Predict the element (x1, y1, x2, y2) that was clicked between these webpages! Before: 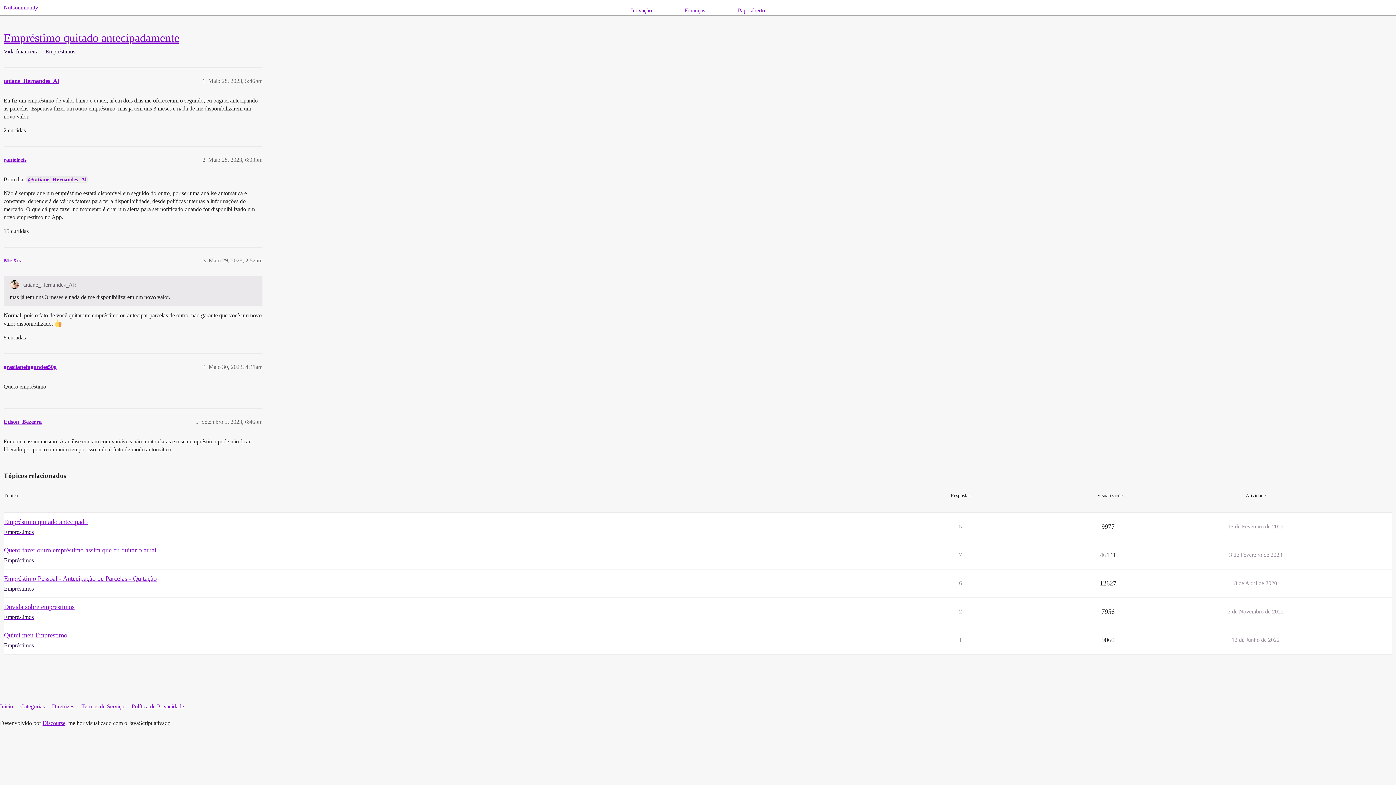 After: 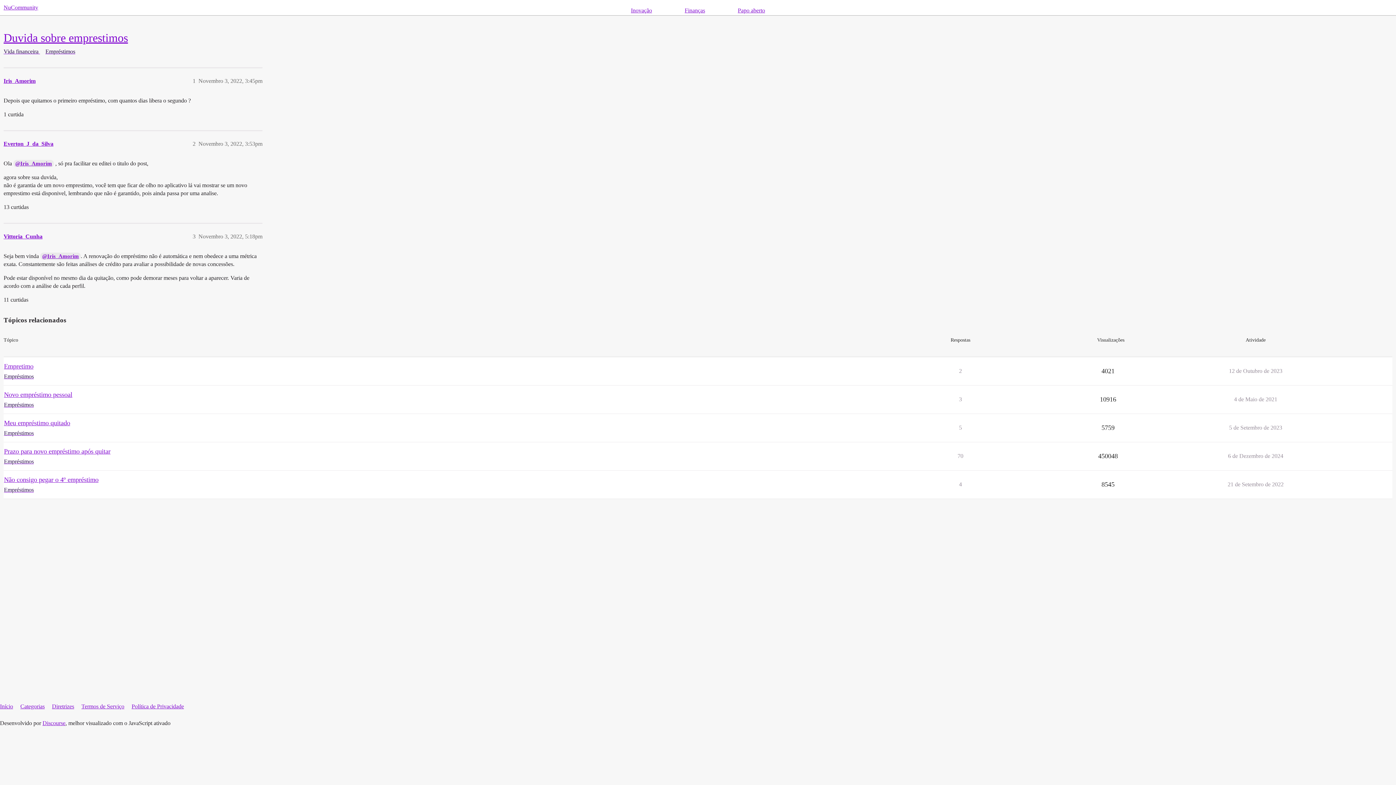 Action: bbox: (4, 603, 74, 610) label: Duvida sobre emprestimos